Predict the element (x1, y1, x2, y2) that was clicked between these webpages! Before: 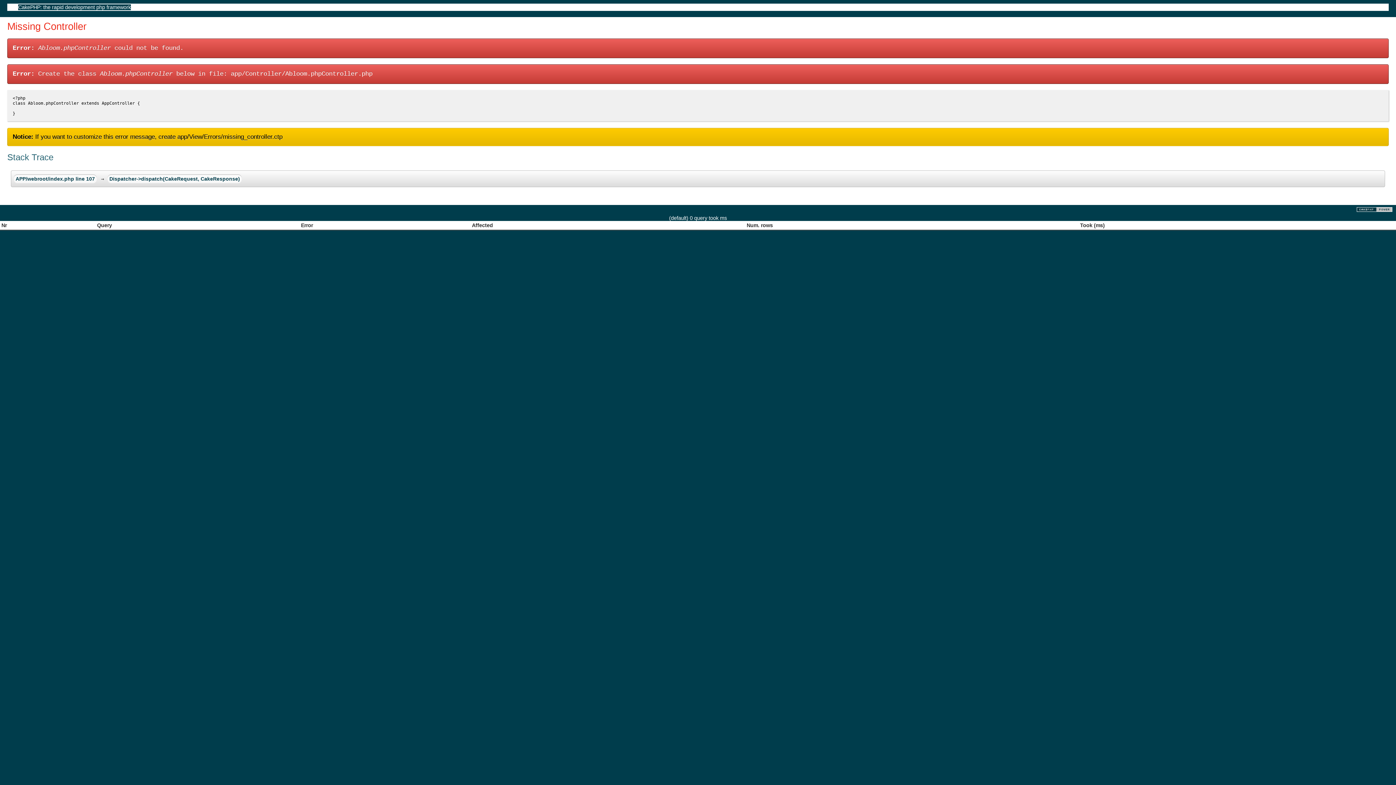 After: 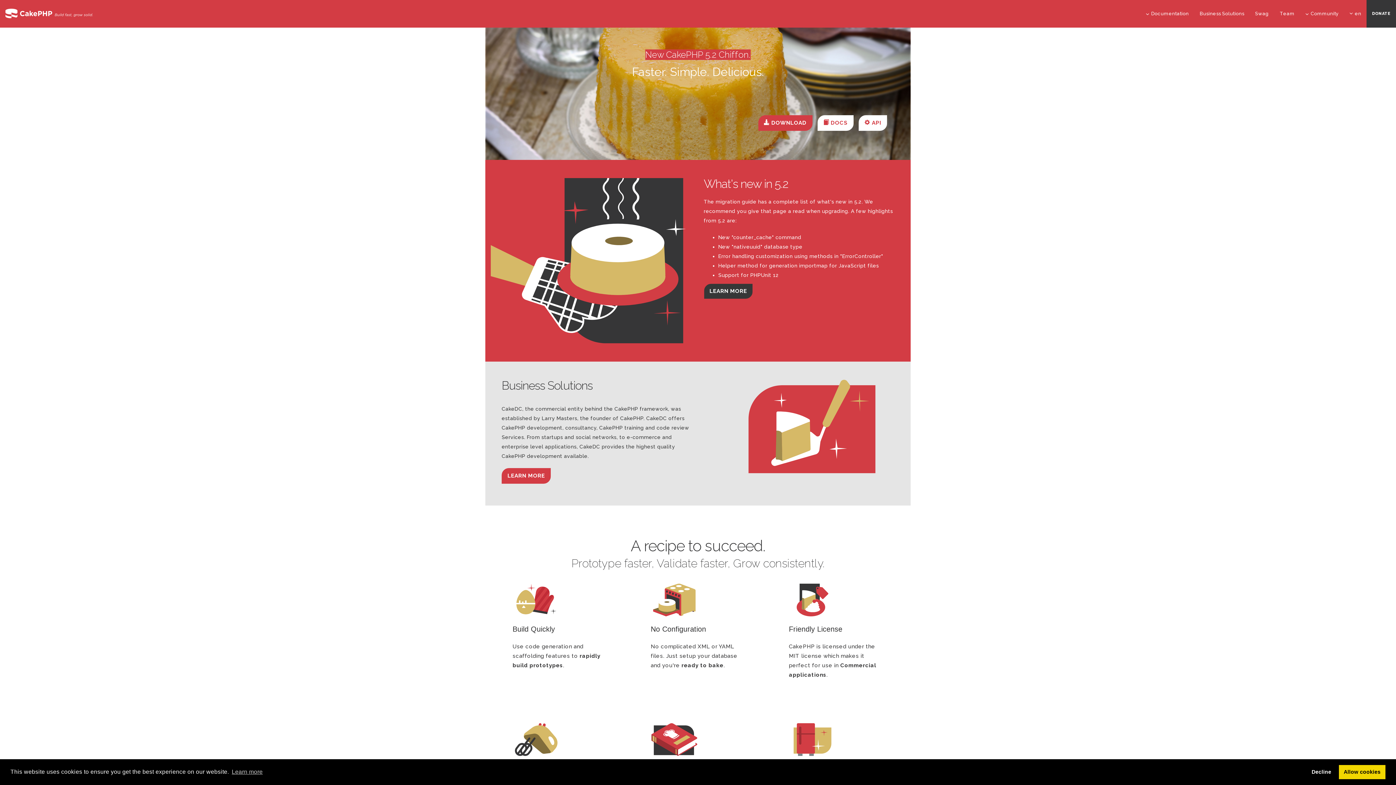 Action: label: CakePHP: the rapid development php framework bbox: (18, 4, 130, 10)